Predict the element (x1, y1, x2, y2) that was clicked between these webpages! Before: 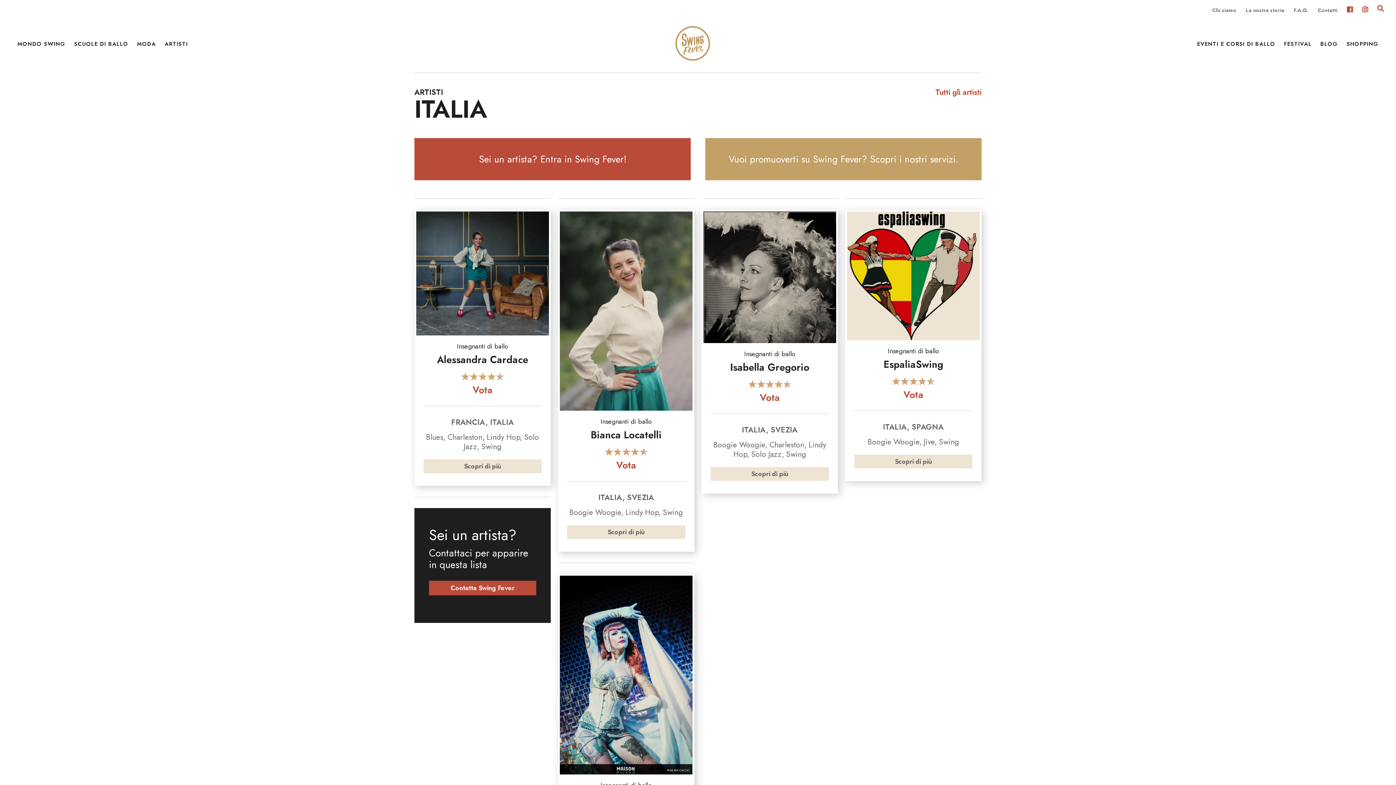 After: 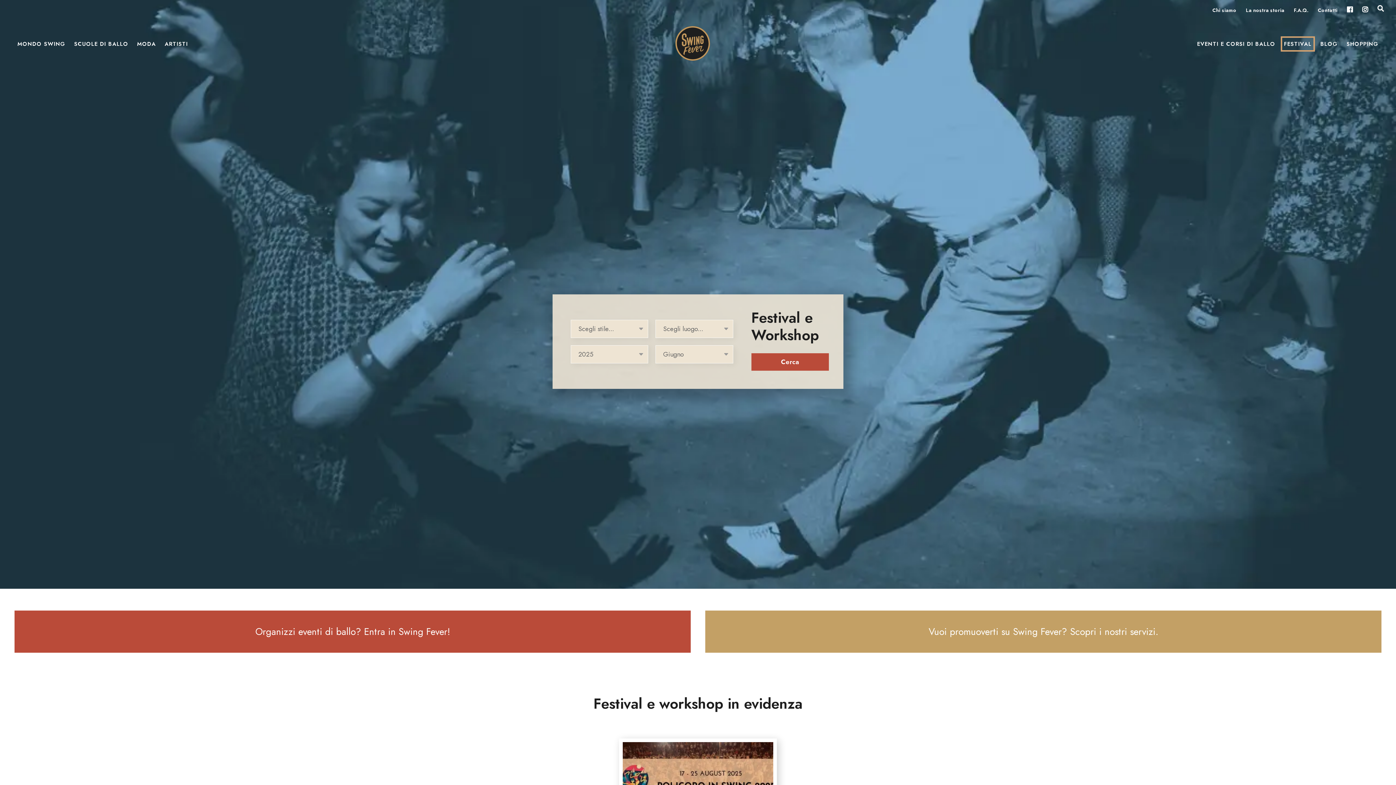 Action: bbox: (1282, 37, 1313, 50) label: FESTIVAL